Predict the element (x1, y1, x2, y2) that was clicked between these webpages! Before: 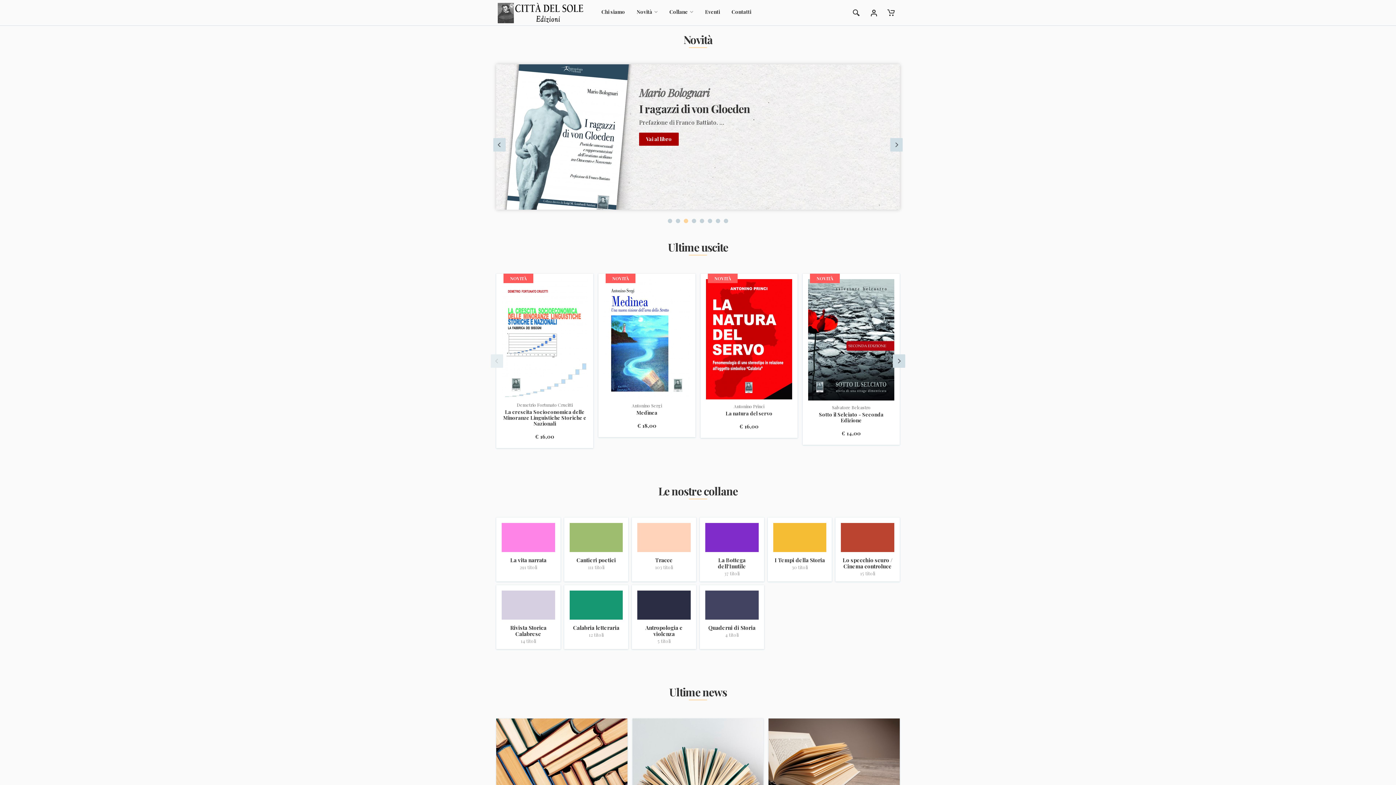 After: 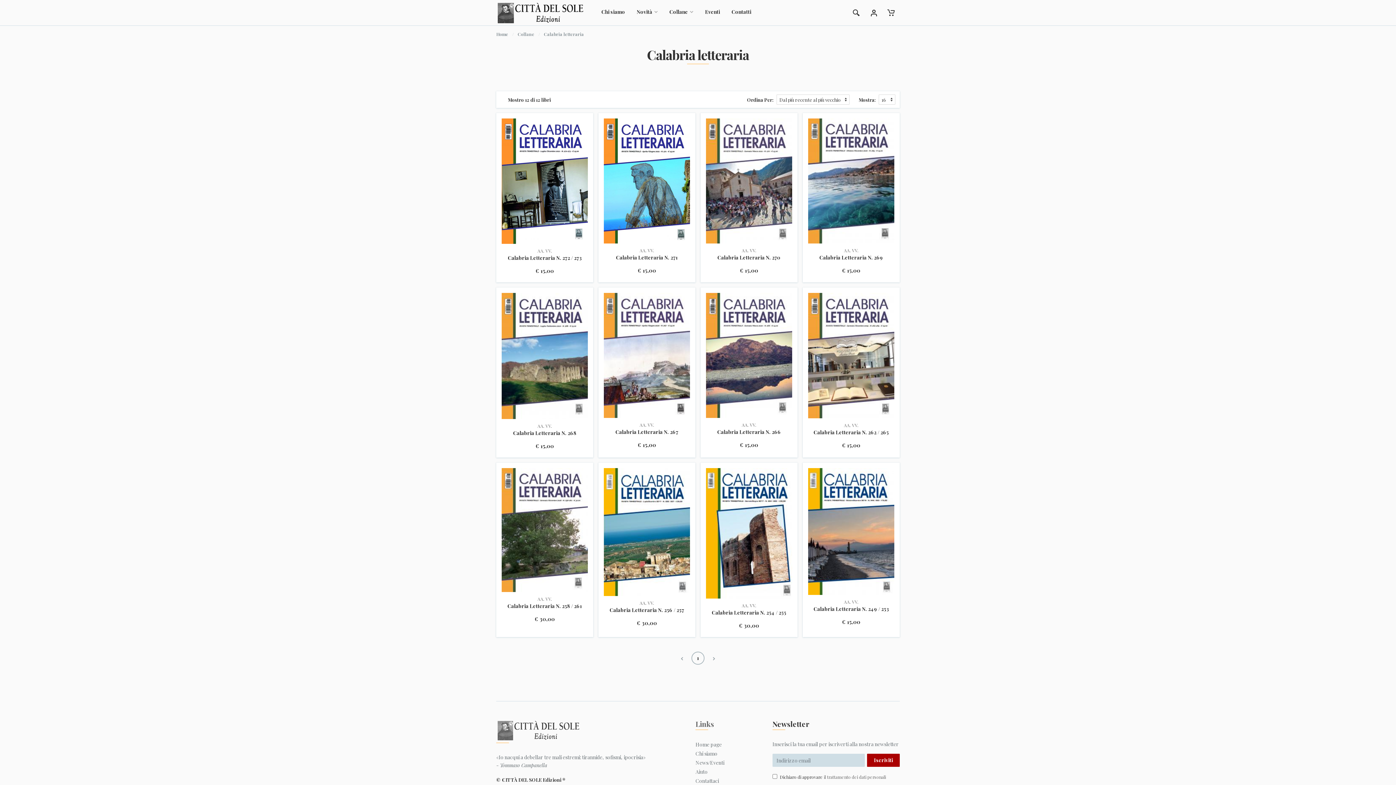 Action: label: Calabria letteraria
12 titoli bbox: (569, 590, 623, 637)